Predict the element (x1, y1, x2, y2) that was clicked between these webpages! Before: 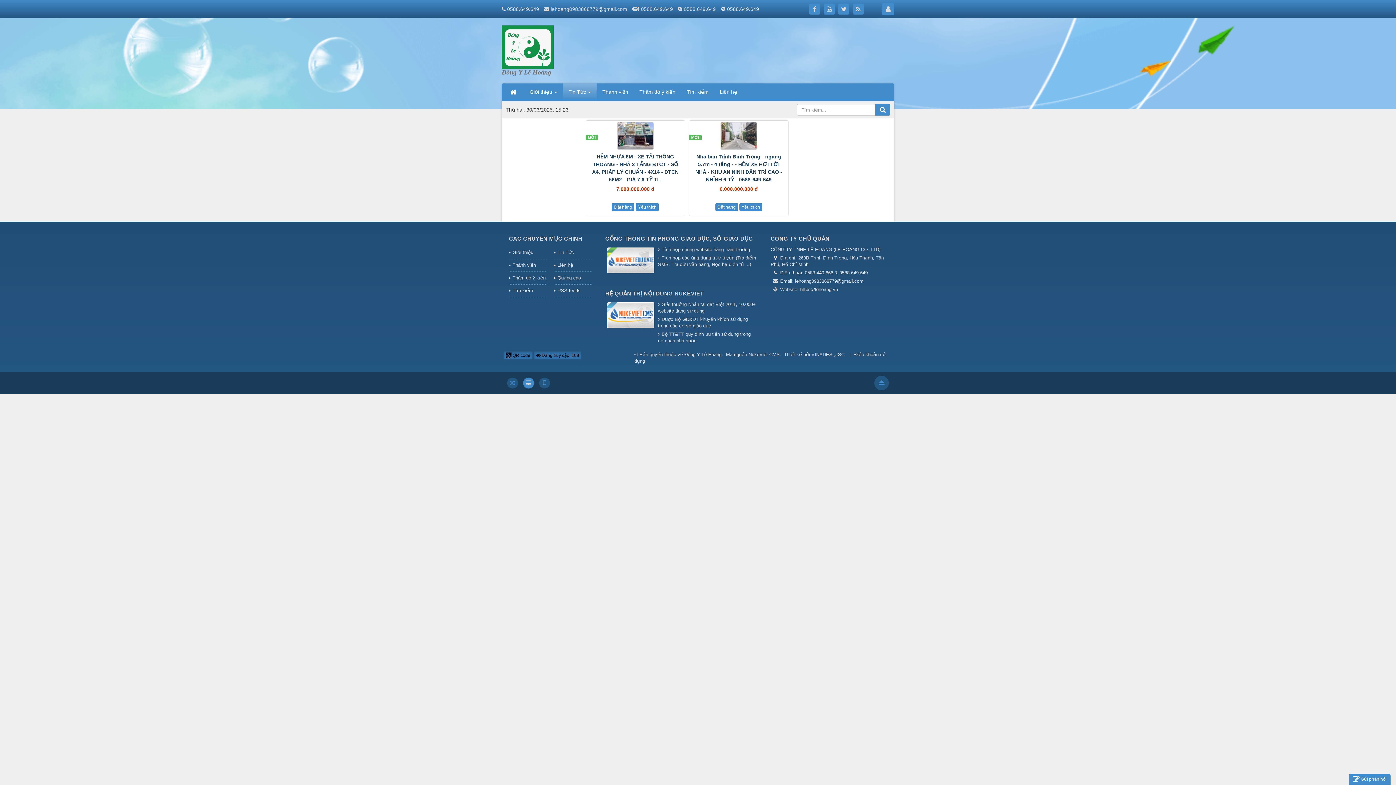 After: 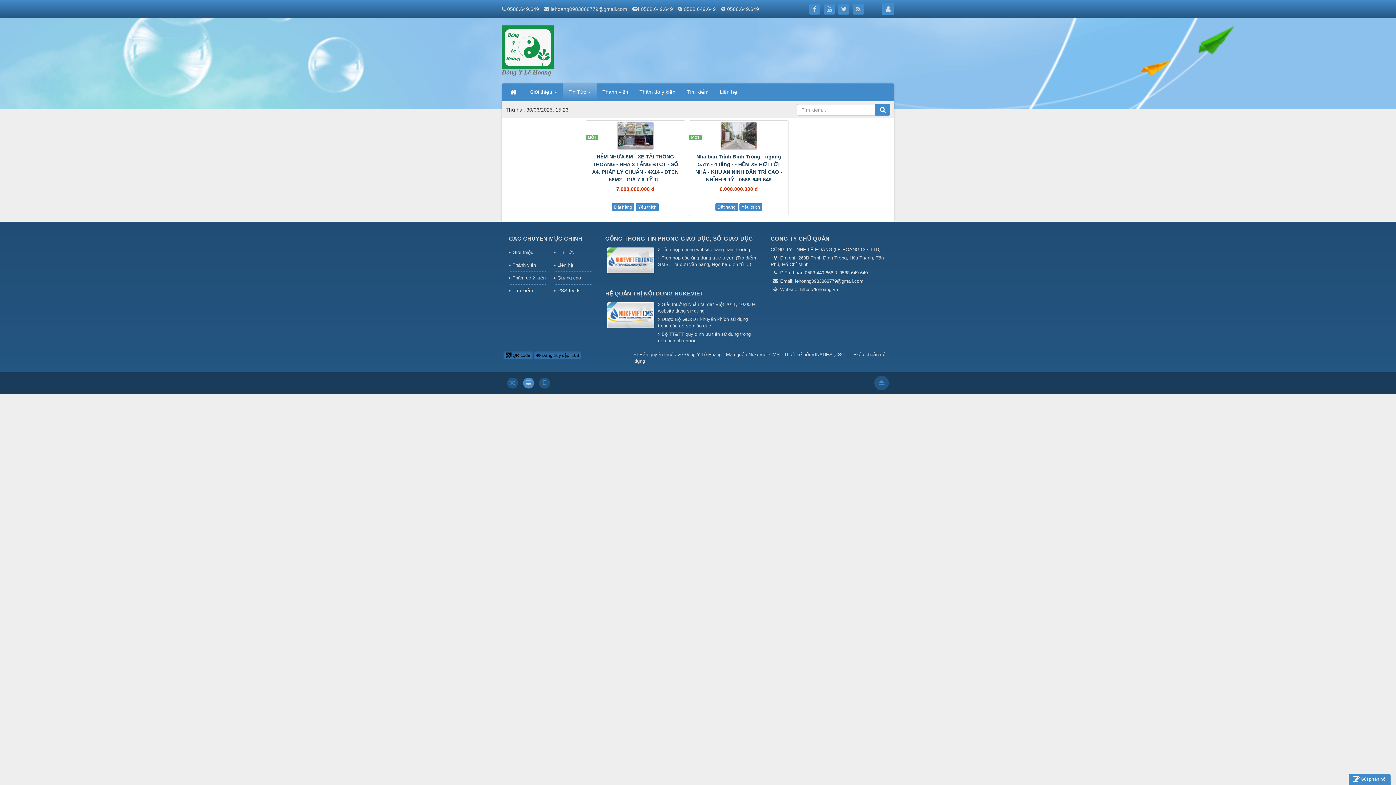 Action: label: https://lehoang.vn bbox: (800, 286, 838, 292)